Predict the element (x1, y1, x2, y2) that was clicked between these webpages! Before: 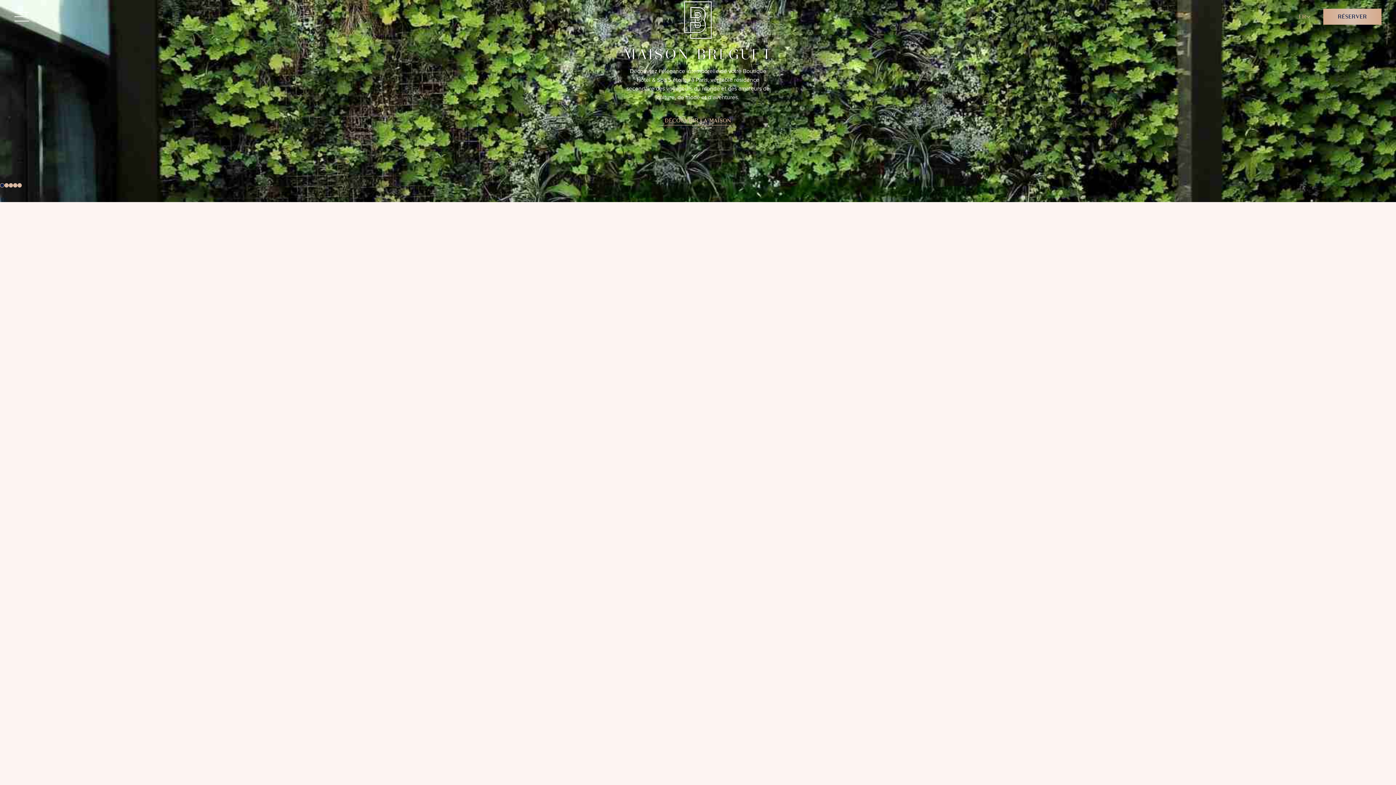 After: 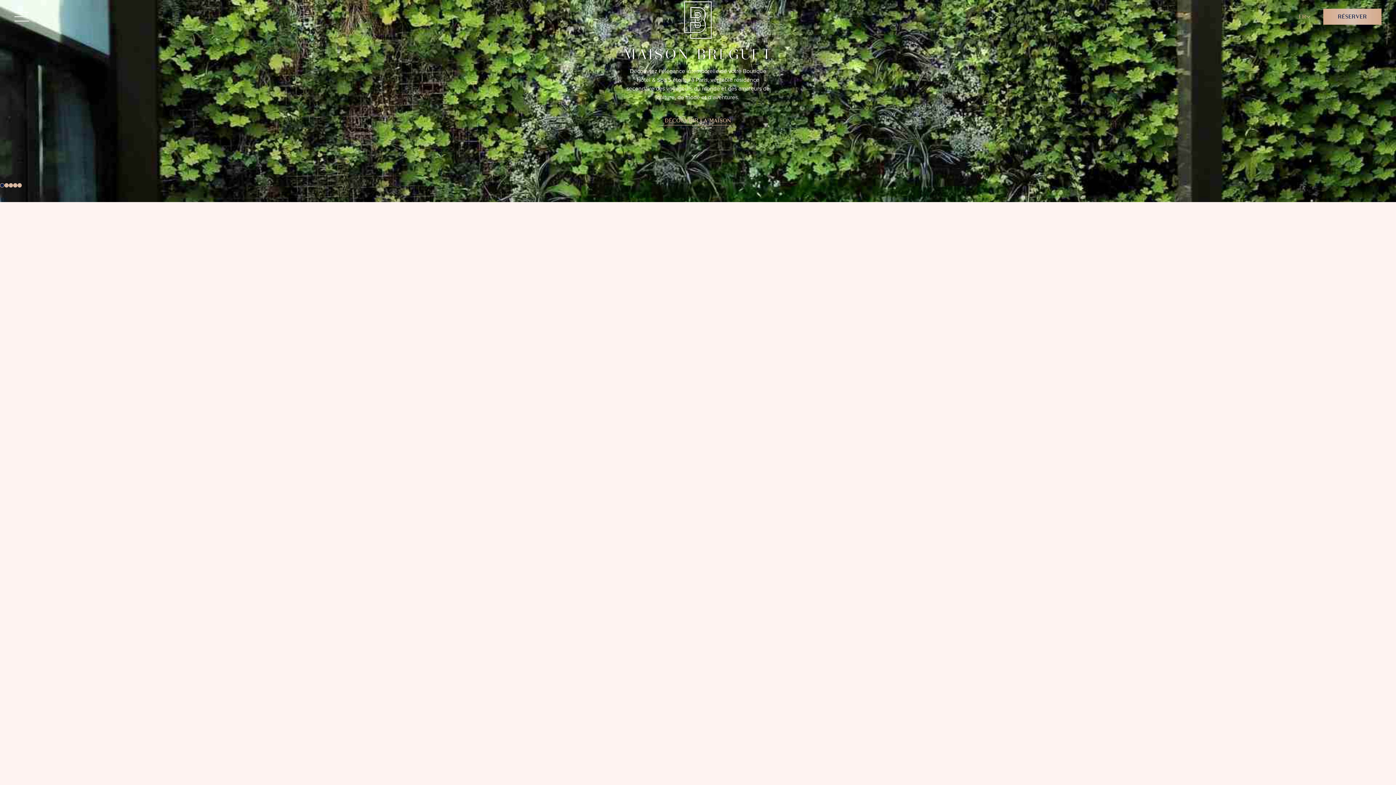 Action: bbox: (1296, 8, 1314, 24) label: FR